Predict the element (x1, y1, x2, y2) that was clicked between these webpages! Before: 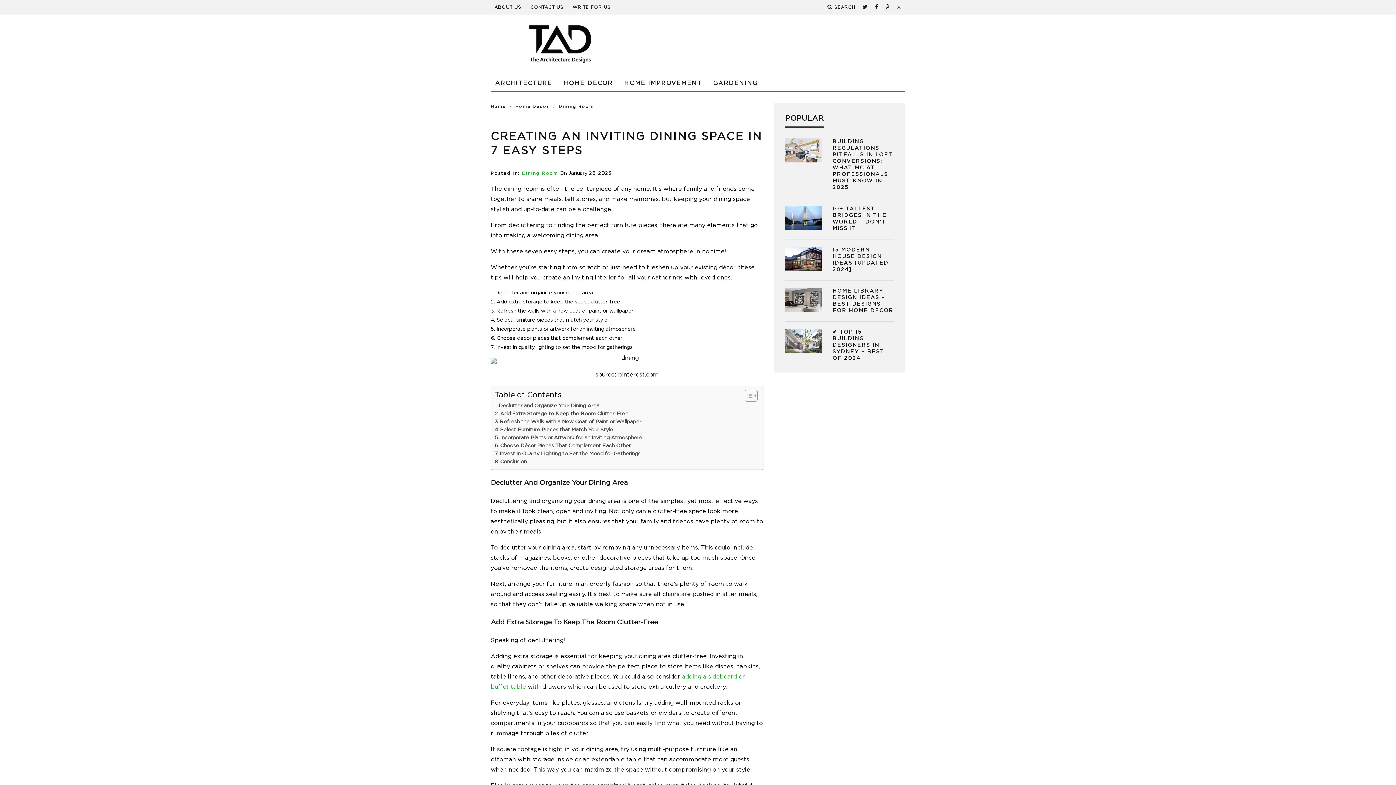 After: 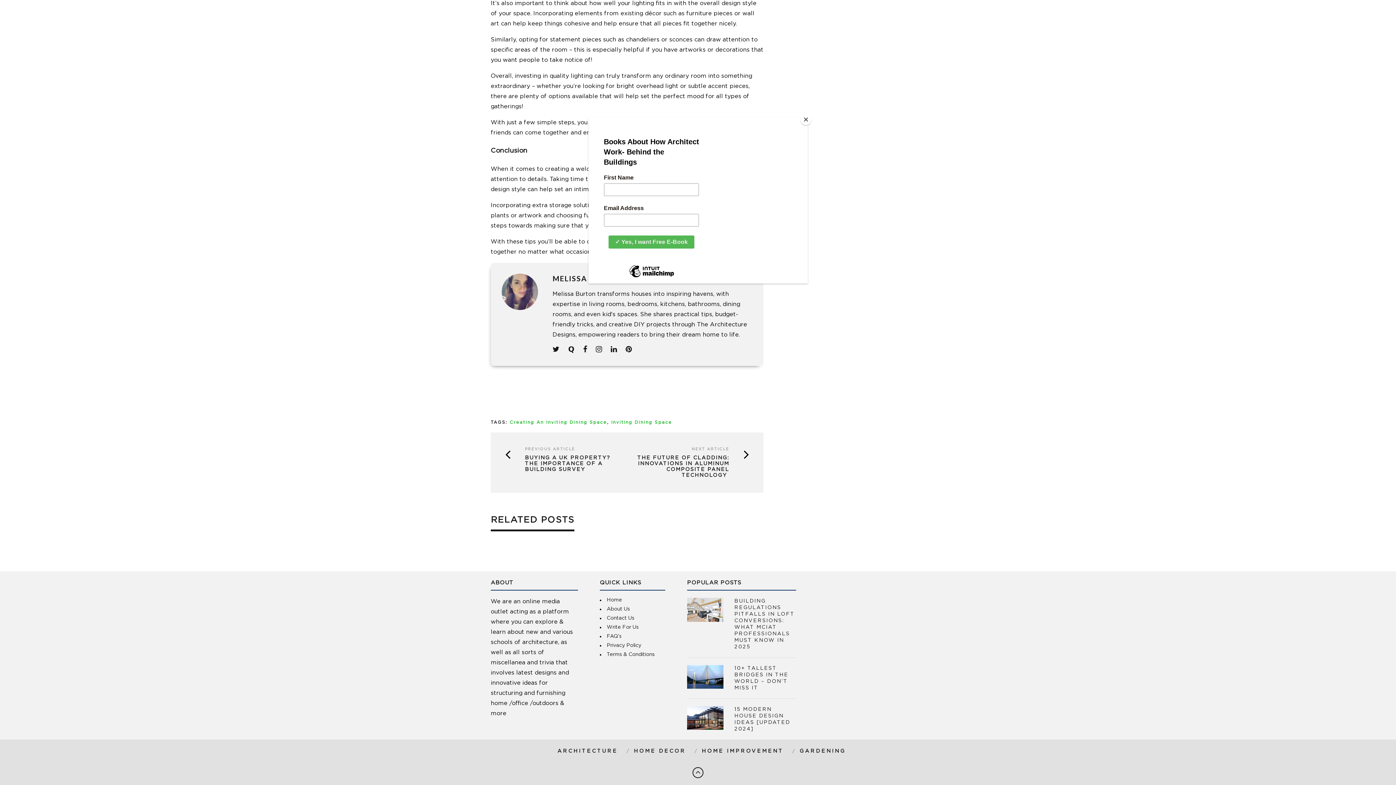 Action: bbox: (494, 458, 526, 466) label: Conclusion